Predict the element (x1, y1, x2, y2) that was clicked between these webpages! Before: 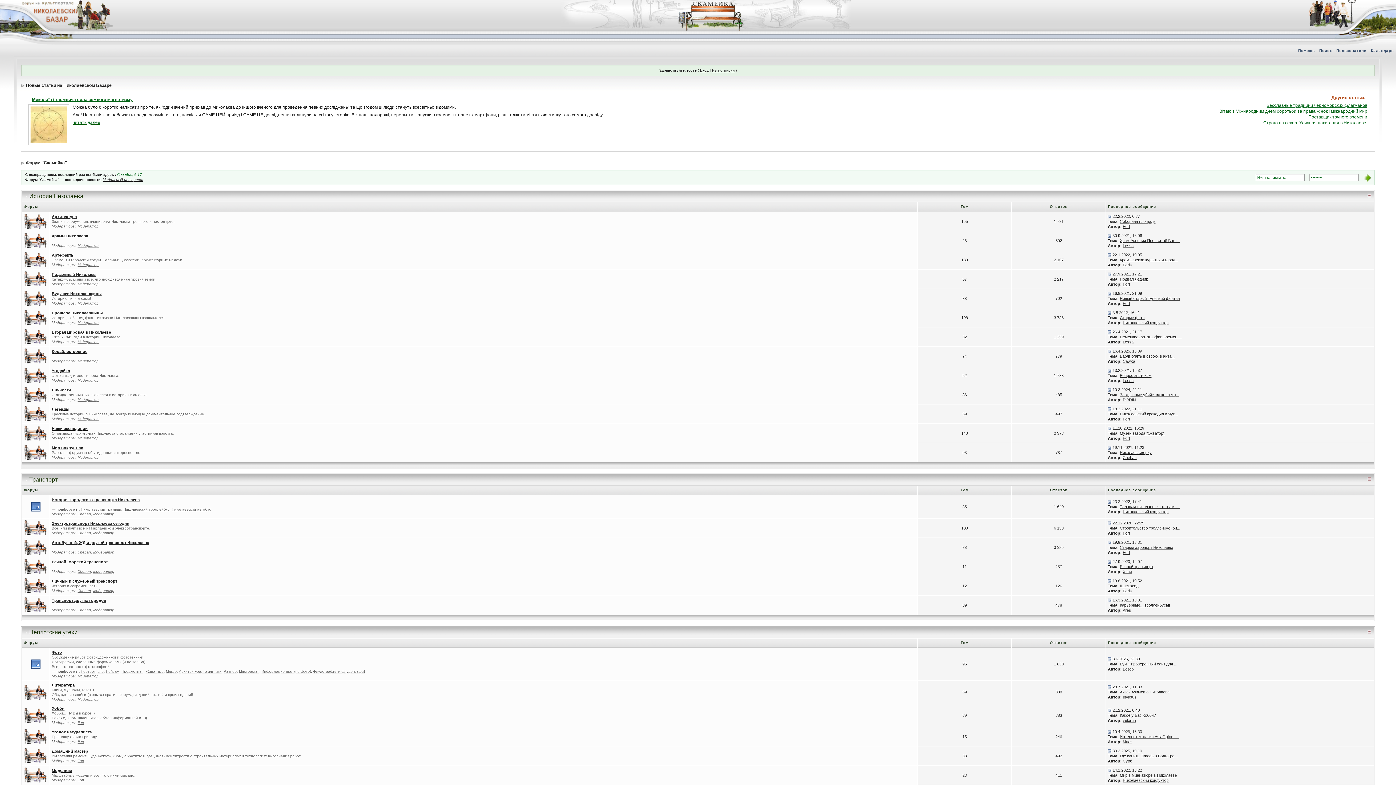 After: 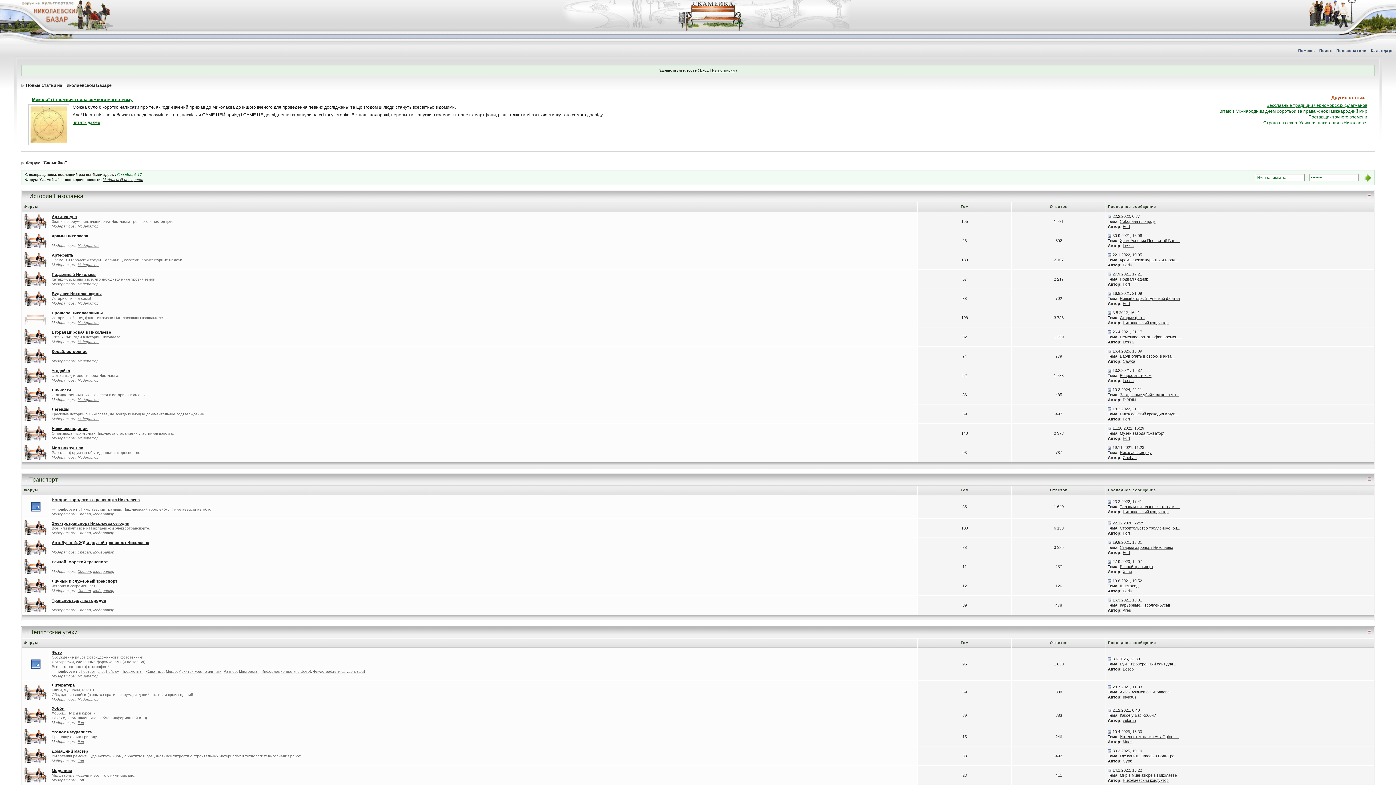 Action: bbox: (23, 315, 47, 319)